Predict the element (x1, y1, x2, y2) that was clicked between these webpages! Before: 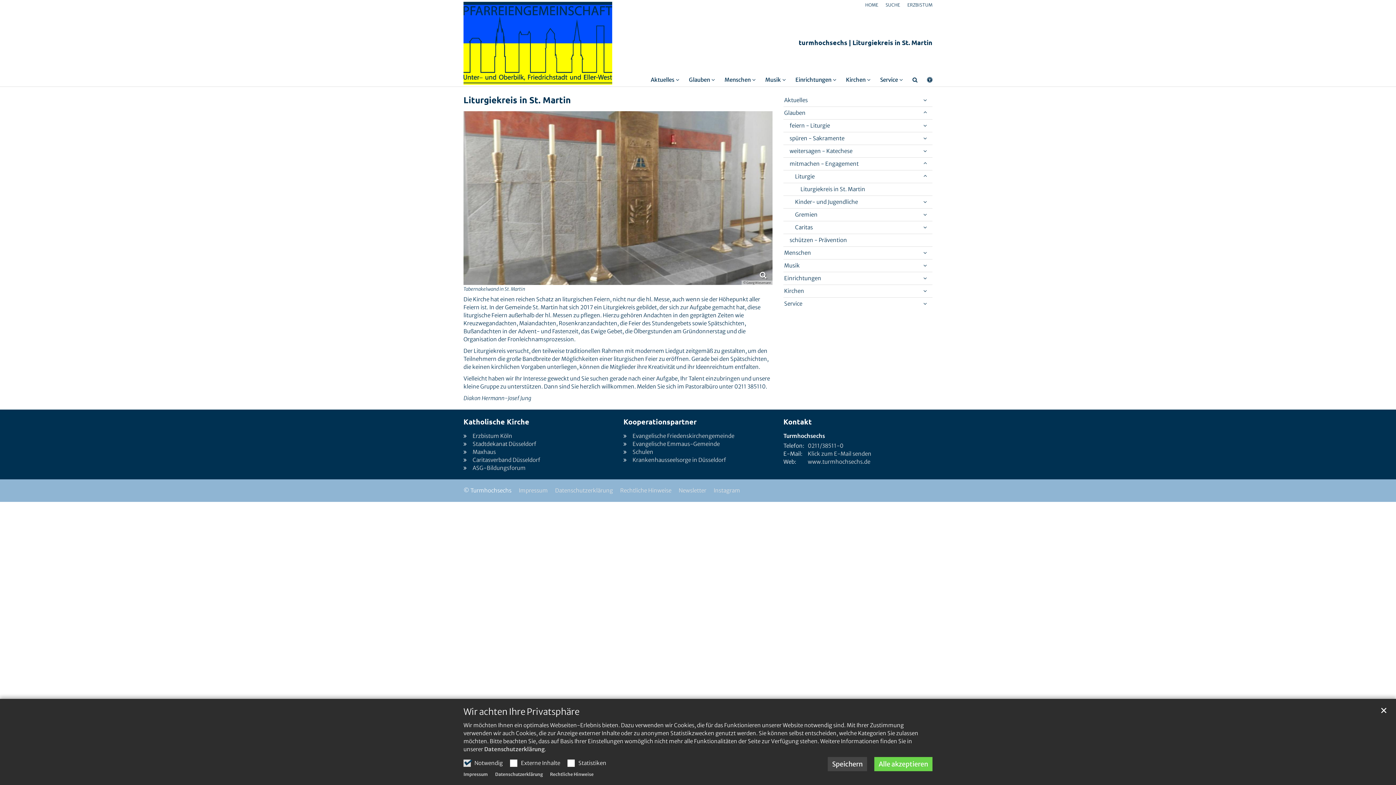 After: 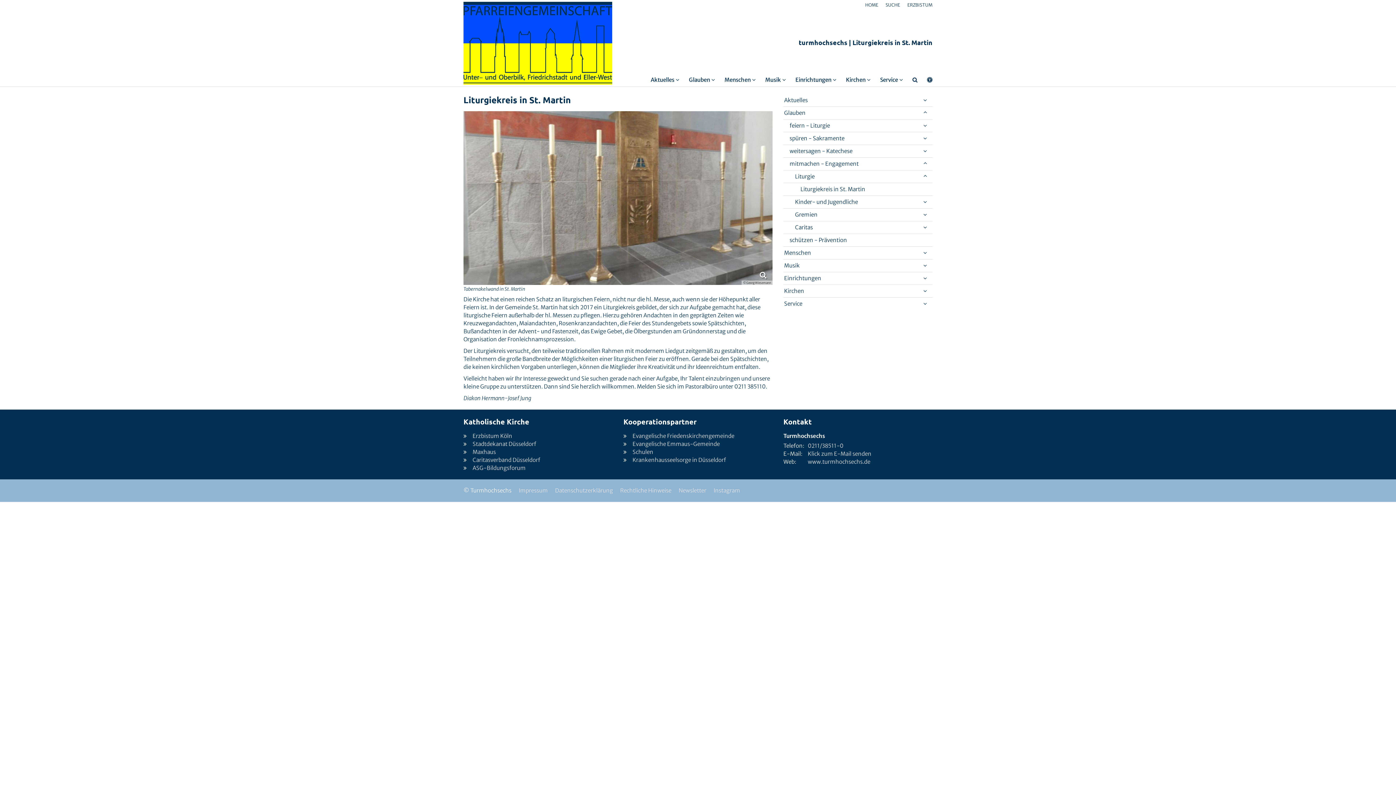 Action: bbox: (874, 757, 932, 771) label: Alle akzeptieren